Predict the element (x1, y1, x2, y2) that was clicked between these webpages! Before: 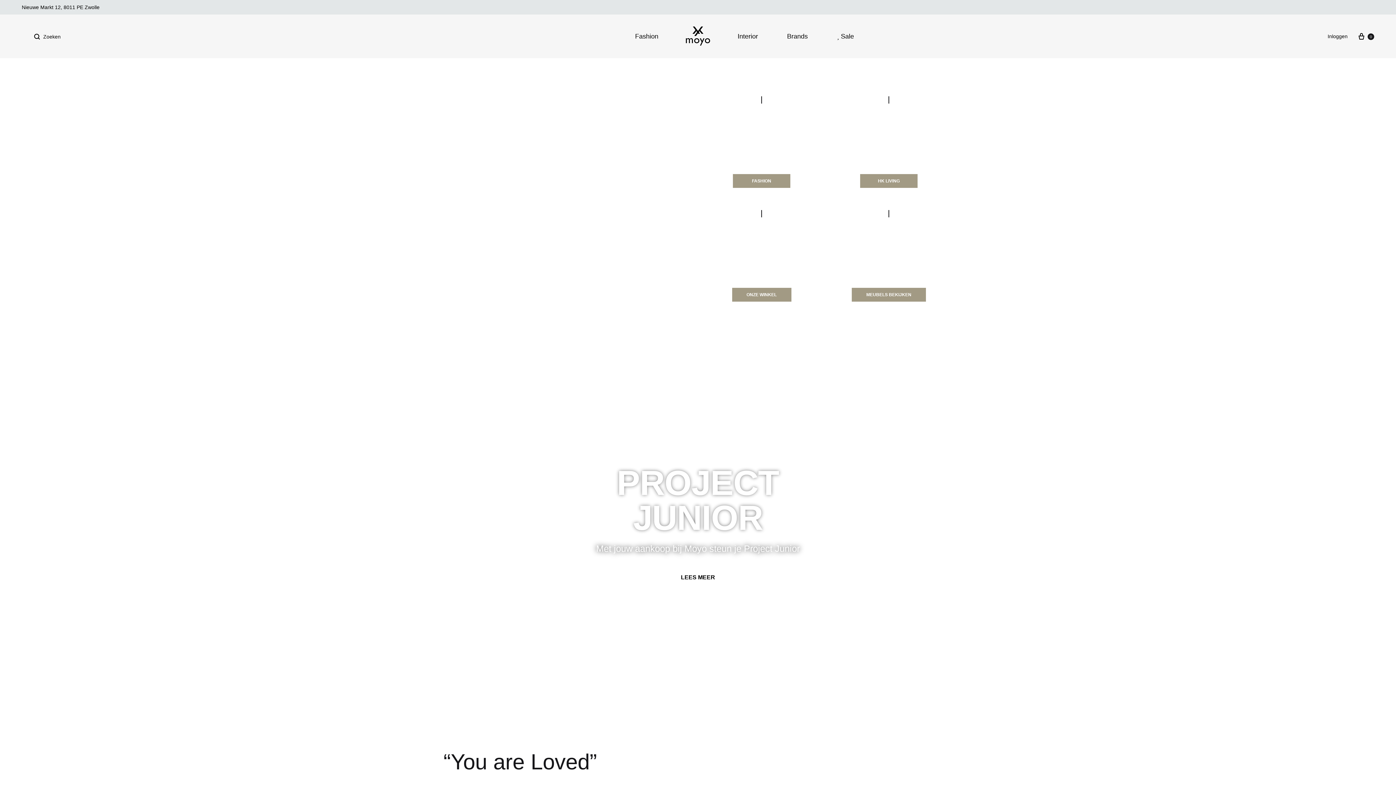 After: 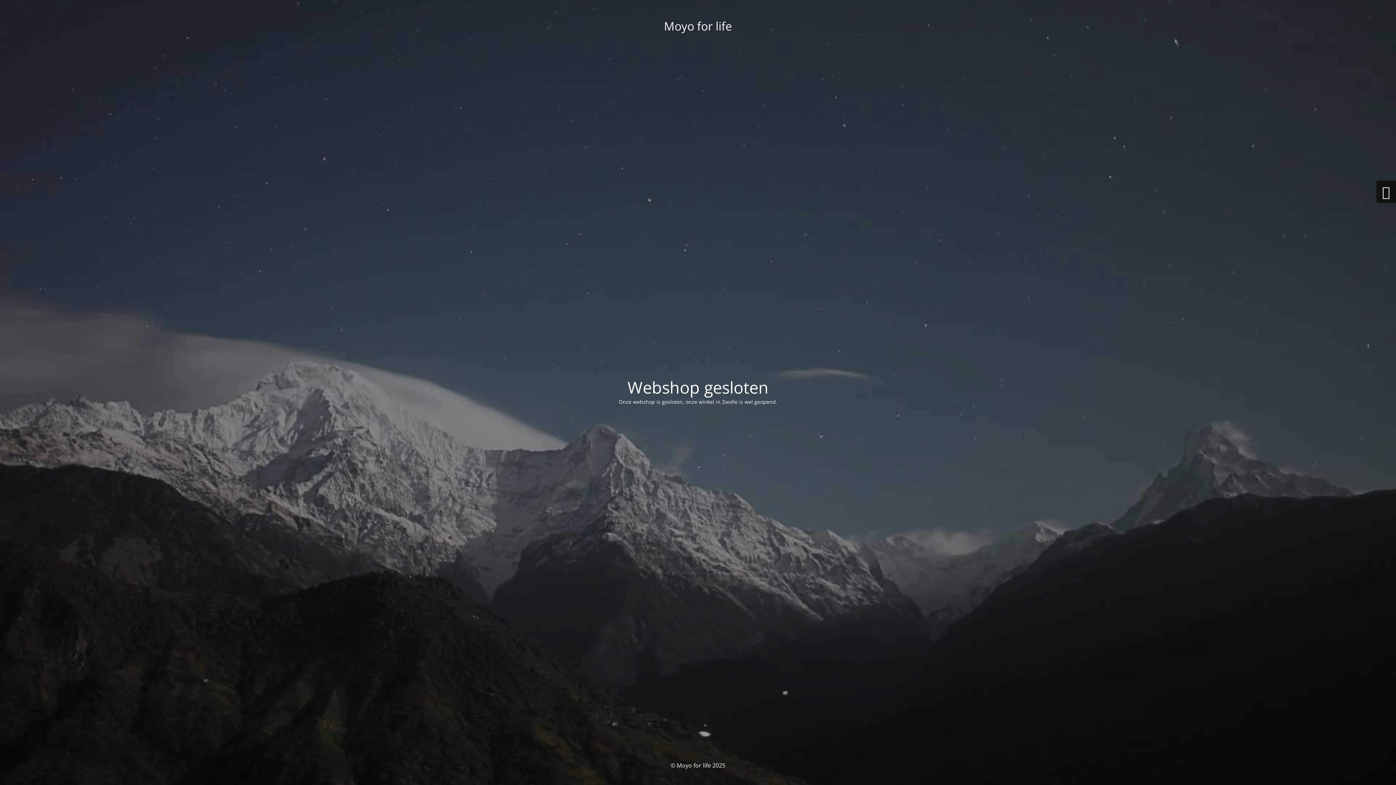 Action: bbox: (1328, 32, 1348, 40) label: Inloggen